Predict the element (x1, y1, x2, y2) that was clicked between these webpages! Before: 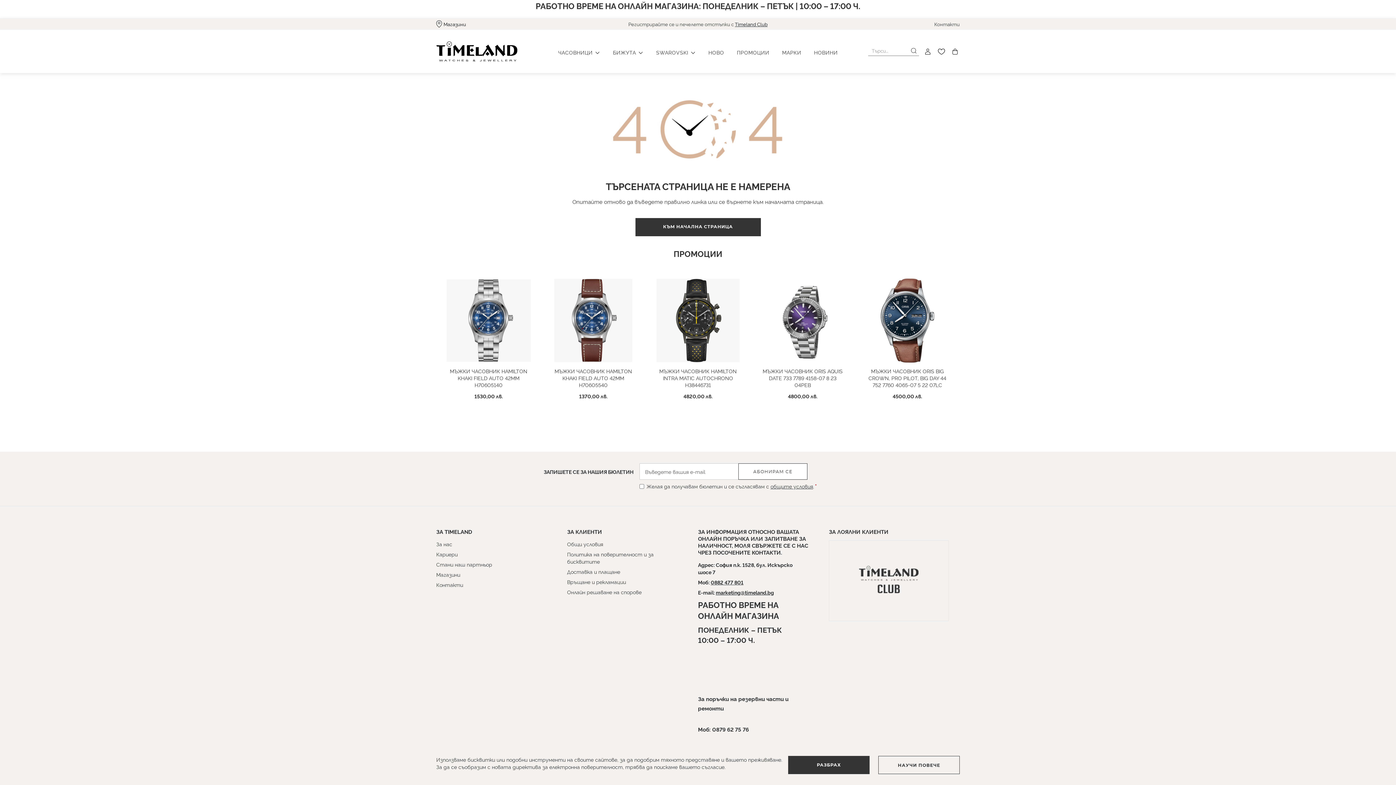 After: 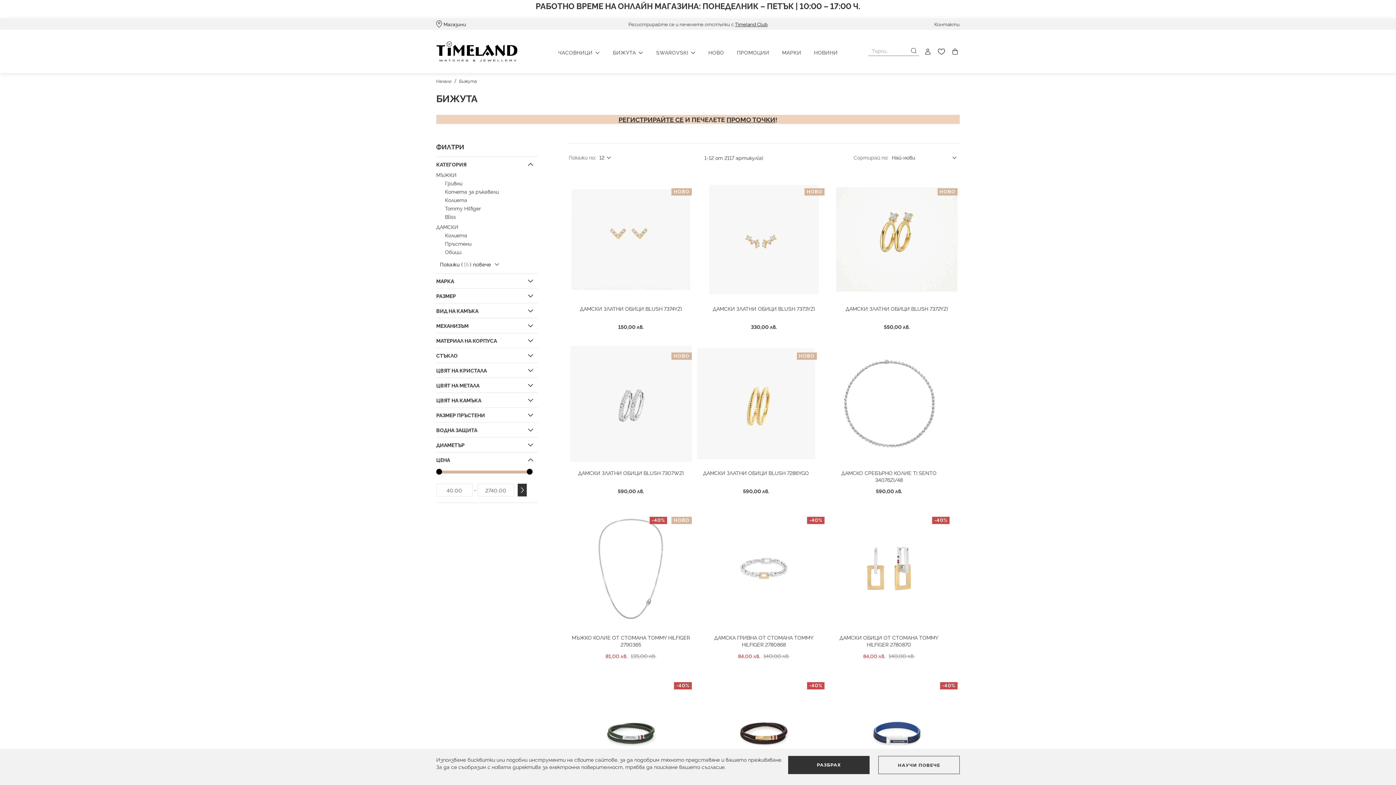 Action: label: БИЖУТА bbox: (613, 48, 636, 62)